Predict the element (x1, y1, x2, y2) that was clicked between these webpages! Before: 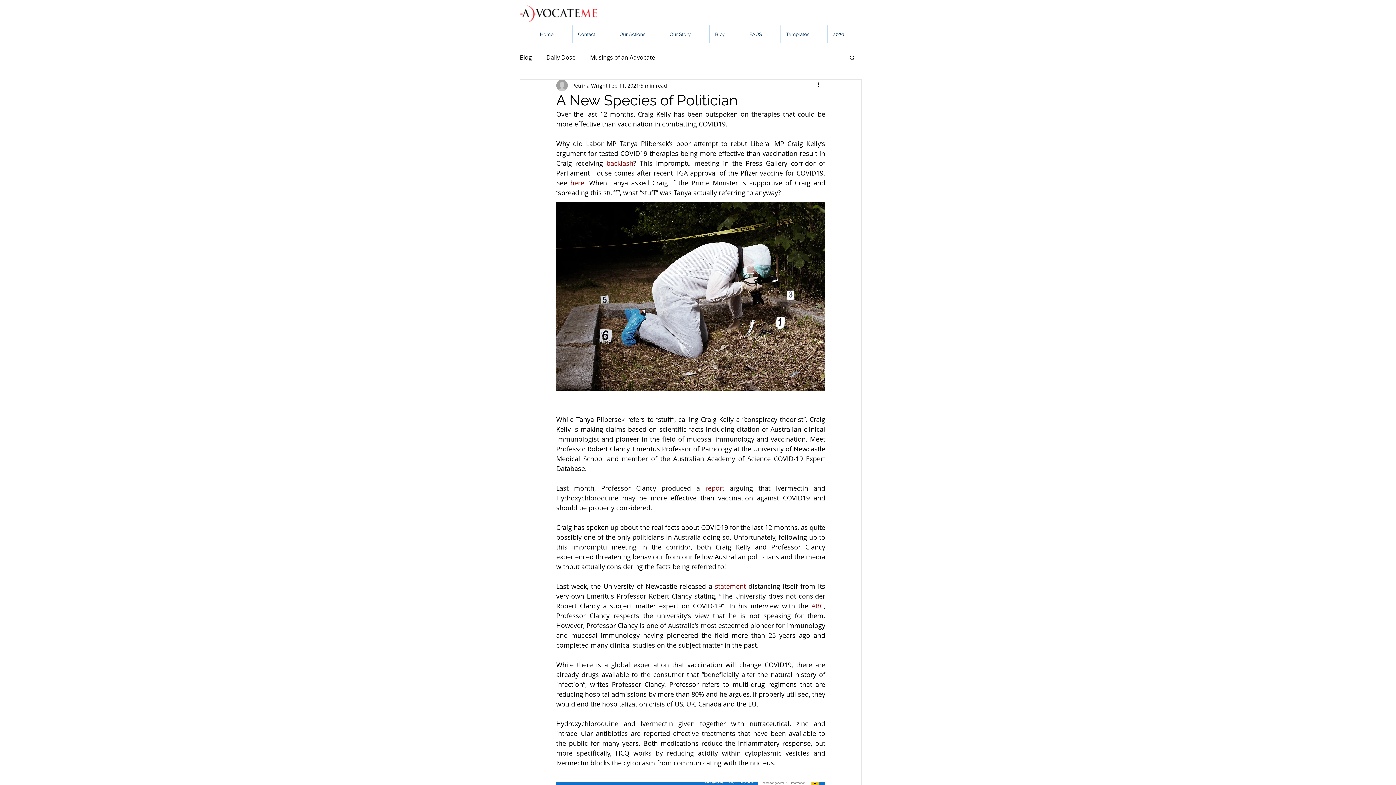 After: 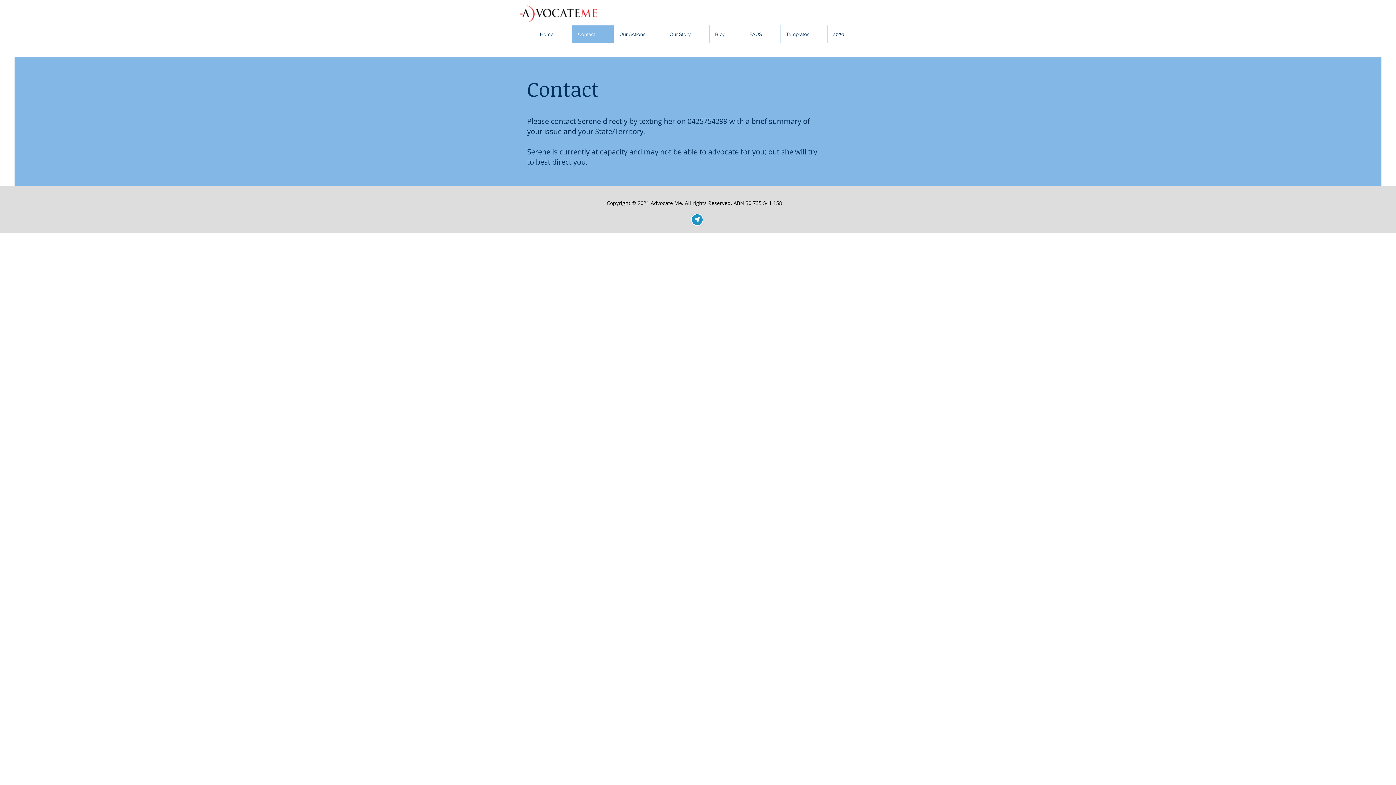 Action: bbox: (572, 25, 613, 43) label: Contact